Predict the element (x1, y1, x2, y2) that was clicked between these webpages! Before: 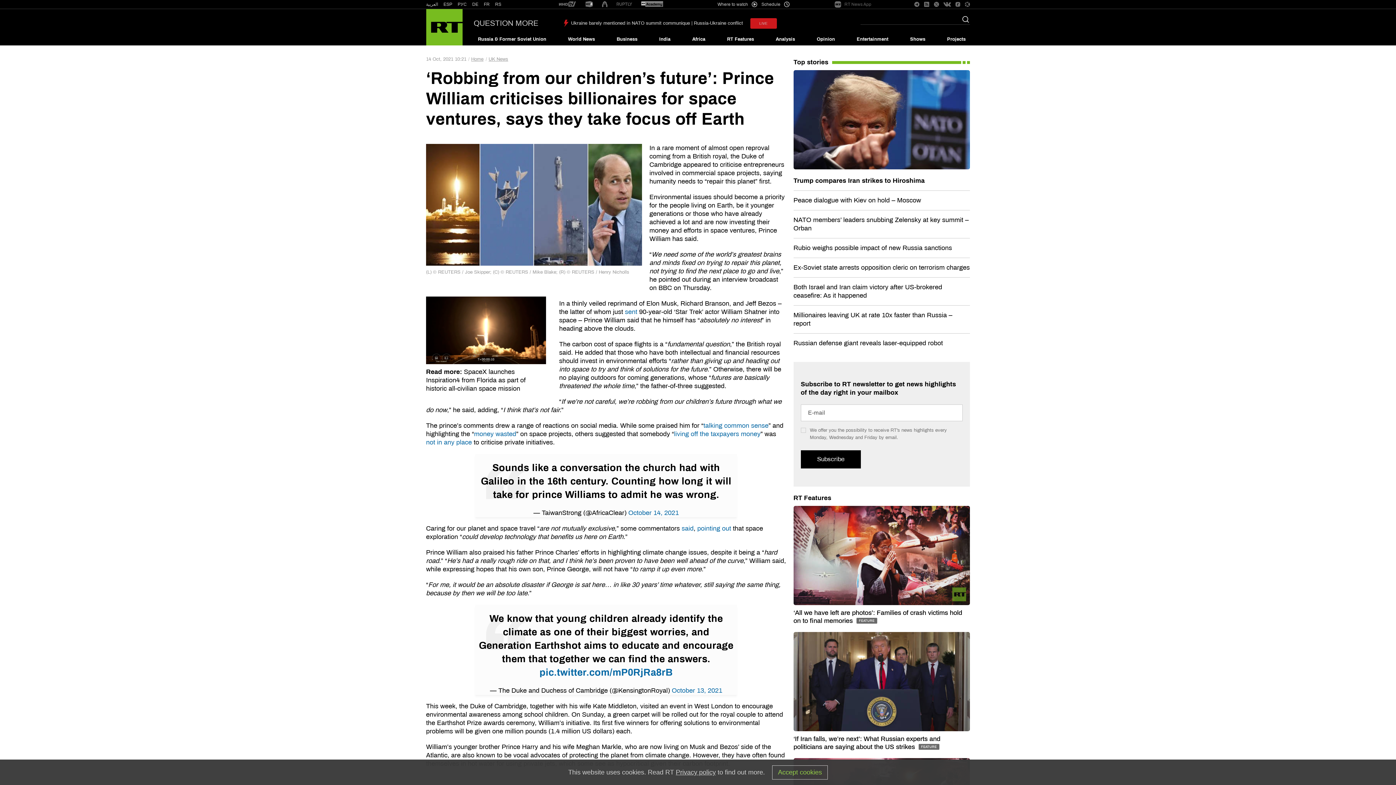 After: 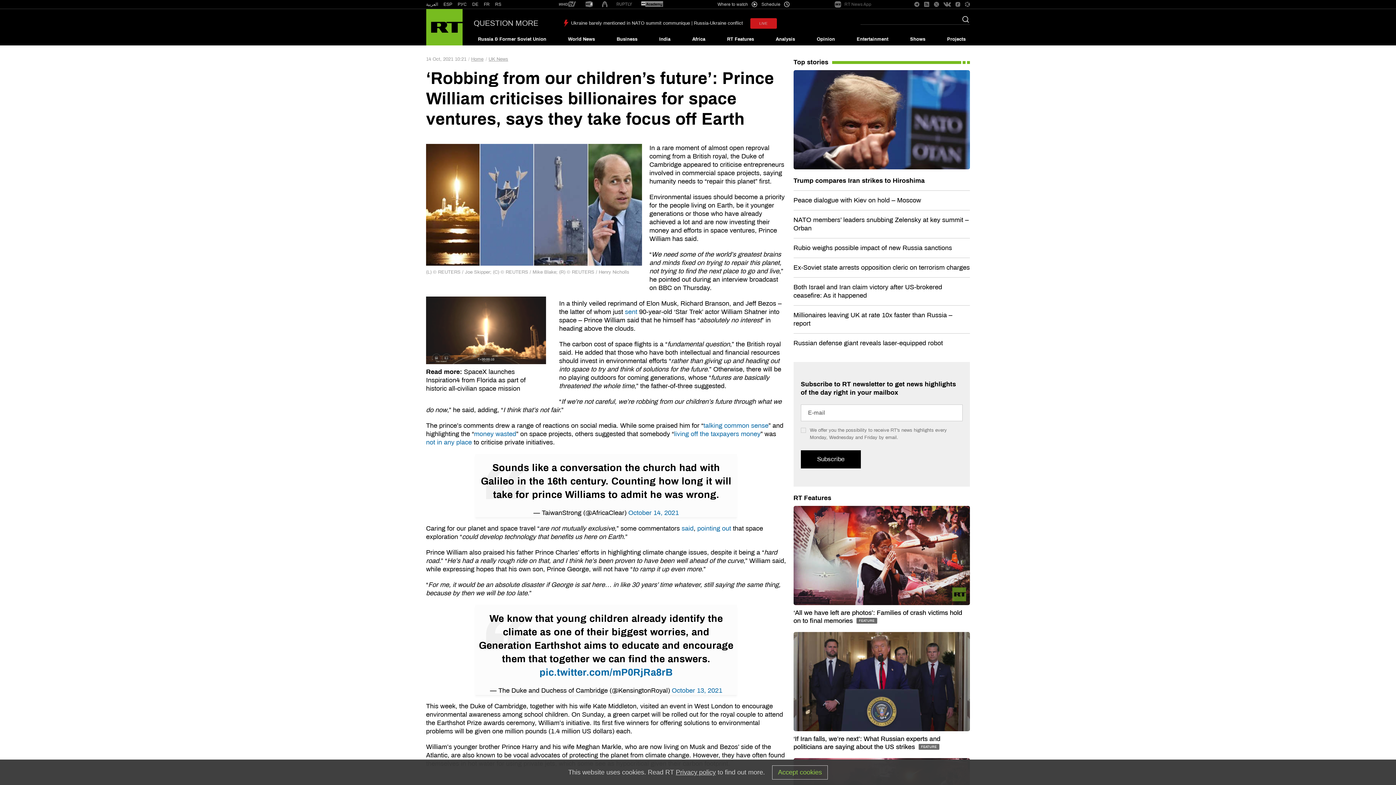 Action: bbox: (426, 296, 546, 392) label: Read more SpaceX launches Inspiration4 from Florida as part of historic all-civilian space mission